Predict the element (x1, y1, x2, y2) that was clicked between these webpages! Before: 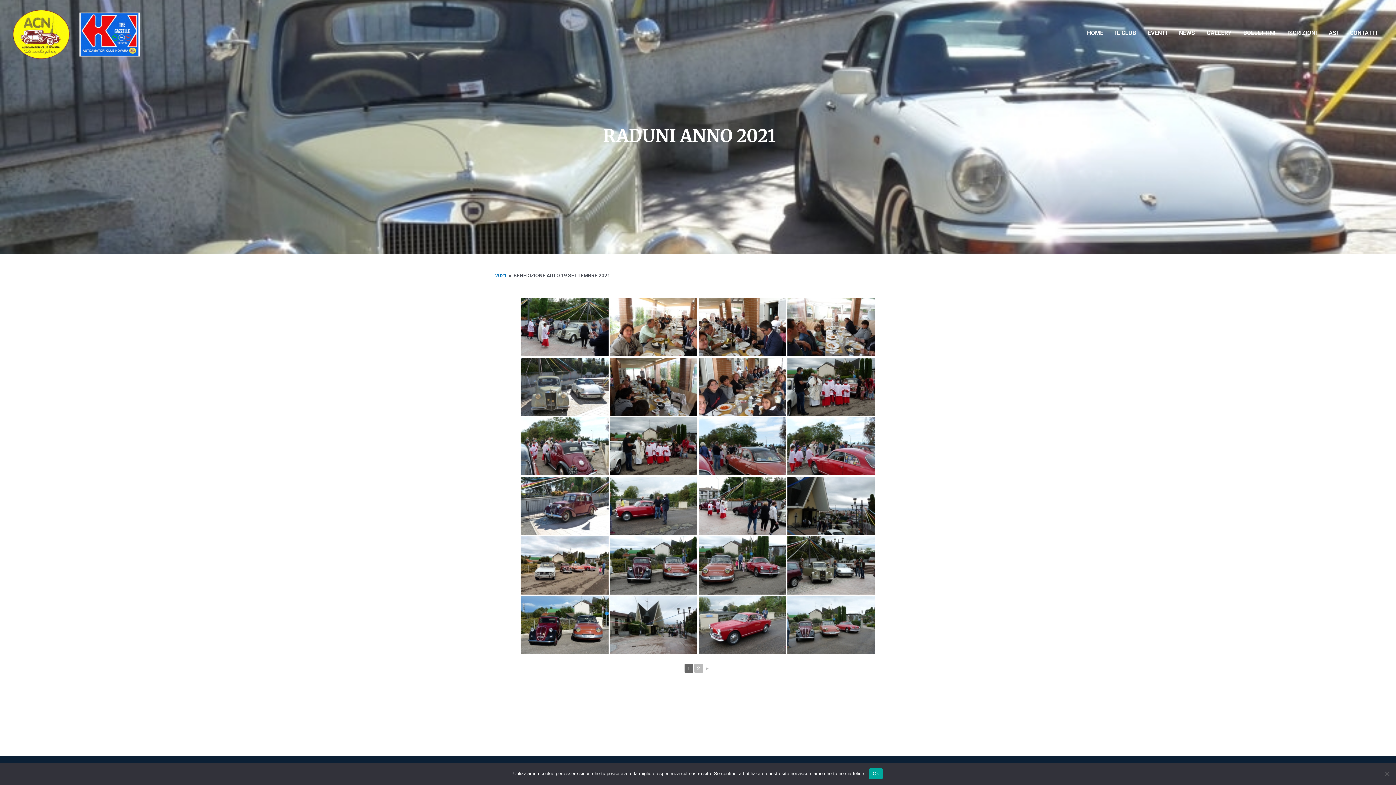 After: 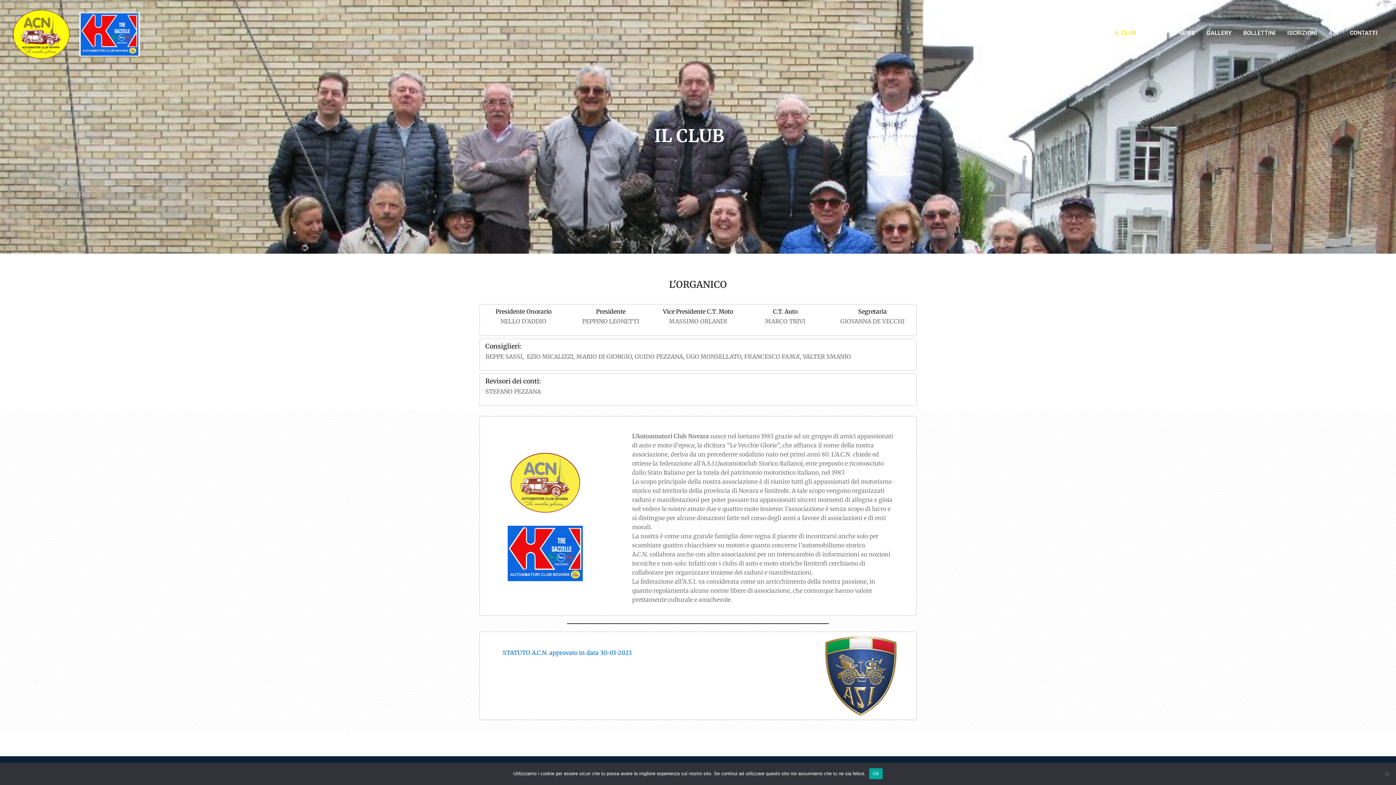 Action: label: IL CLUB bbox: (1109, 23, 1142, 42)